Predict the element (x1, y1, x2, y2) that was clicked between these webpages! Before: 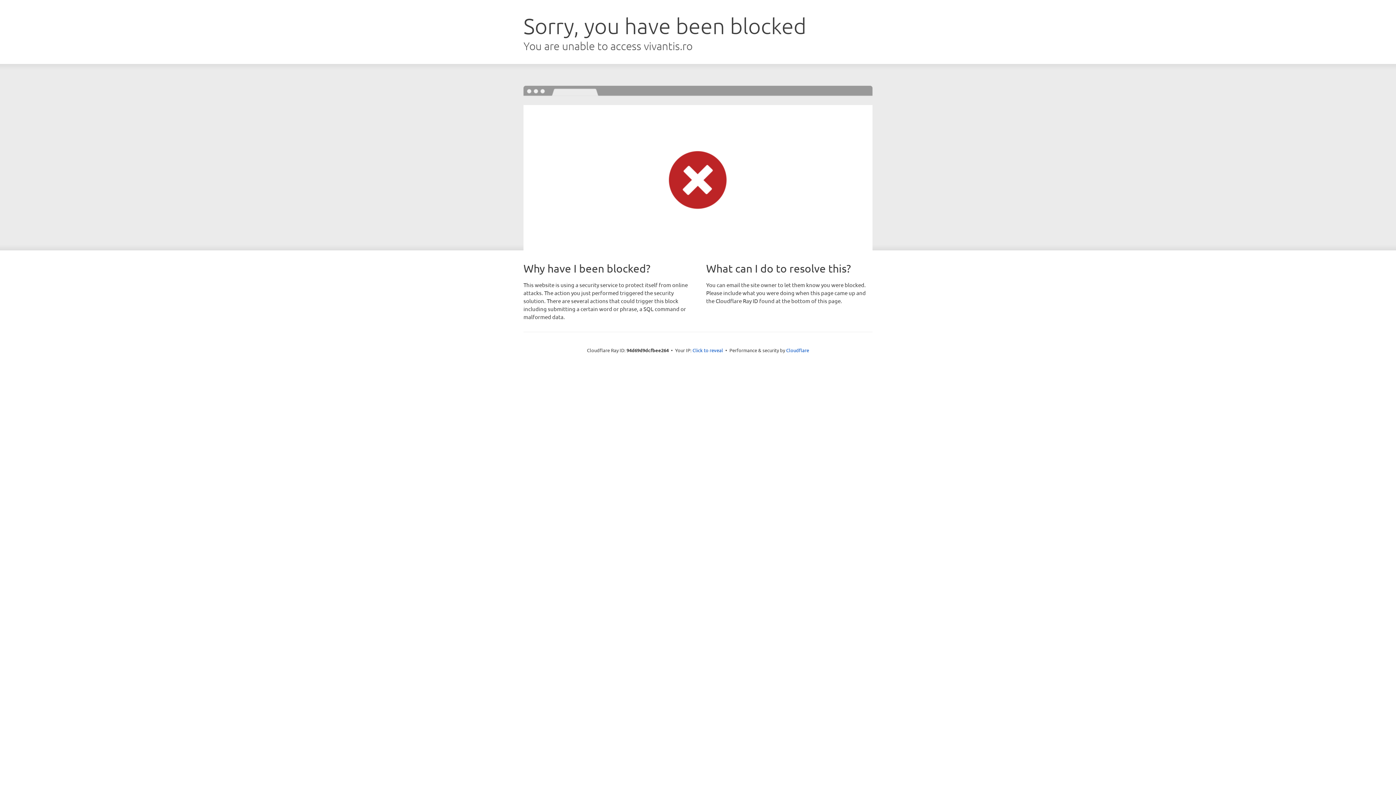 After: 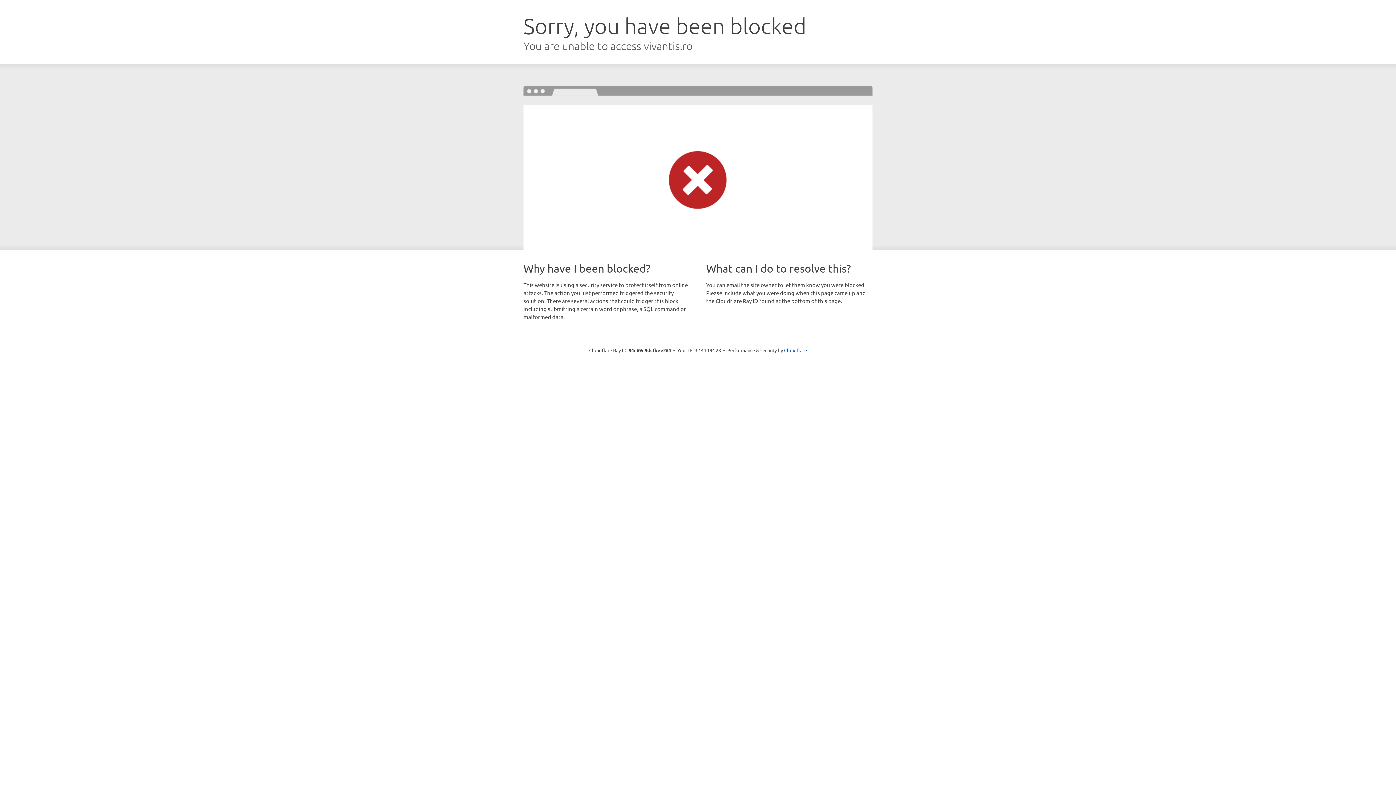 Action: label: Click to reveal bbox: (692, 346, 723, 353)